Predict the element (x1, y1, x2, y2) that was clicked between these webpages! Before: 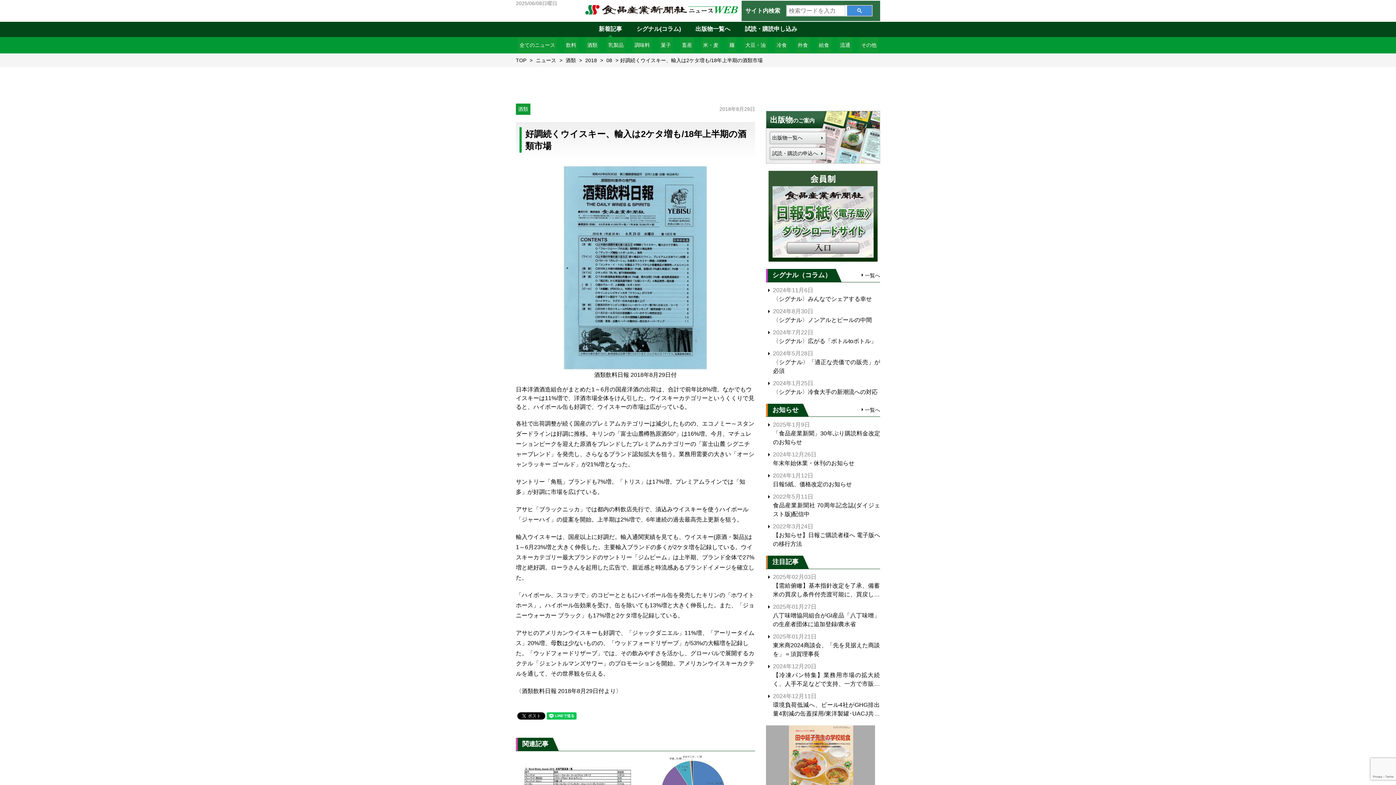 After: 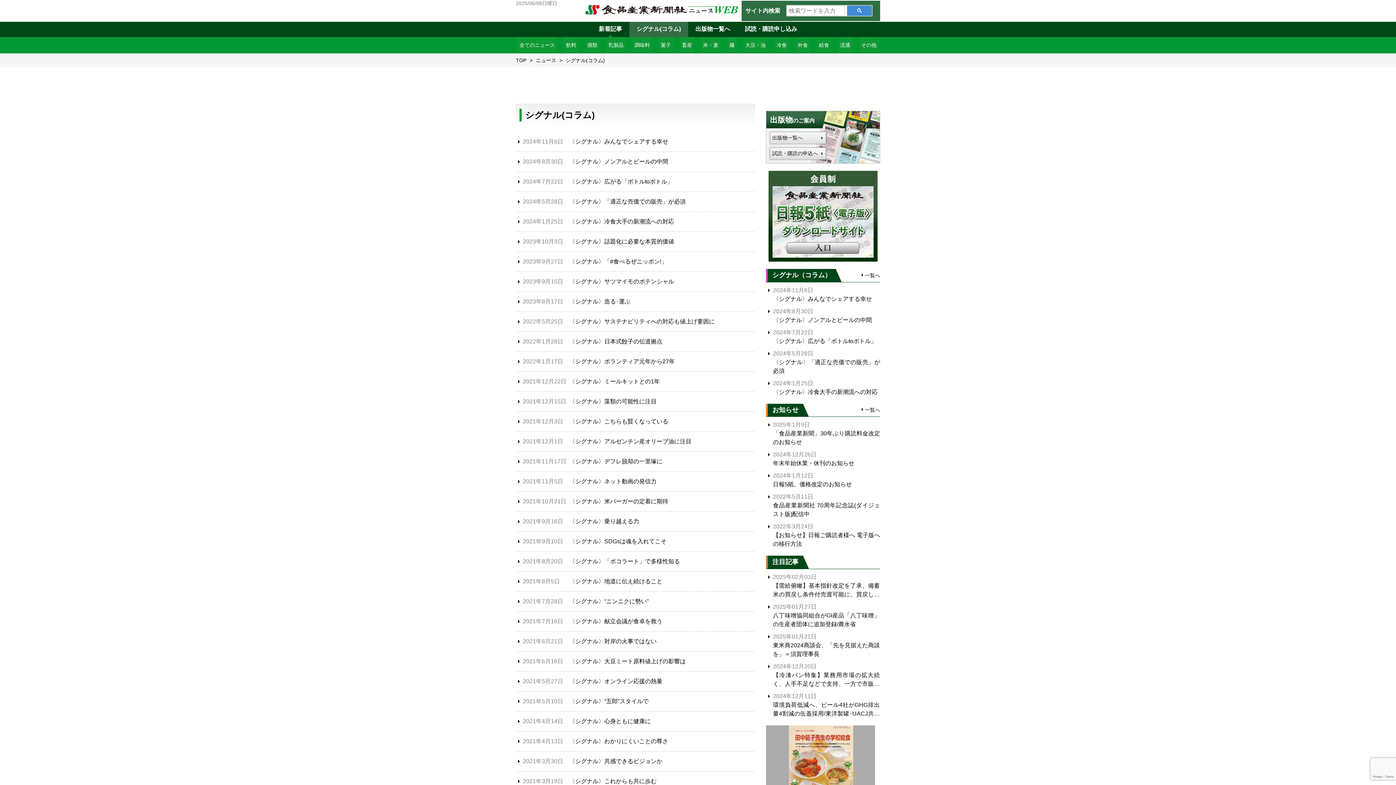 Action: bbox: (860, 272, 880, 278) label: 一覧へ